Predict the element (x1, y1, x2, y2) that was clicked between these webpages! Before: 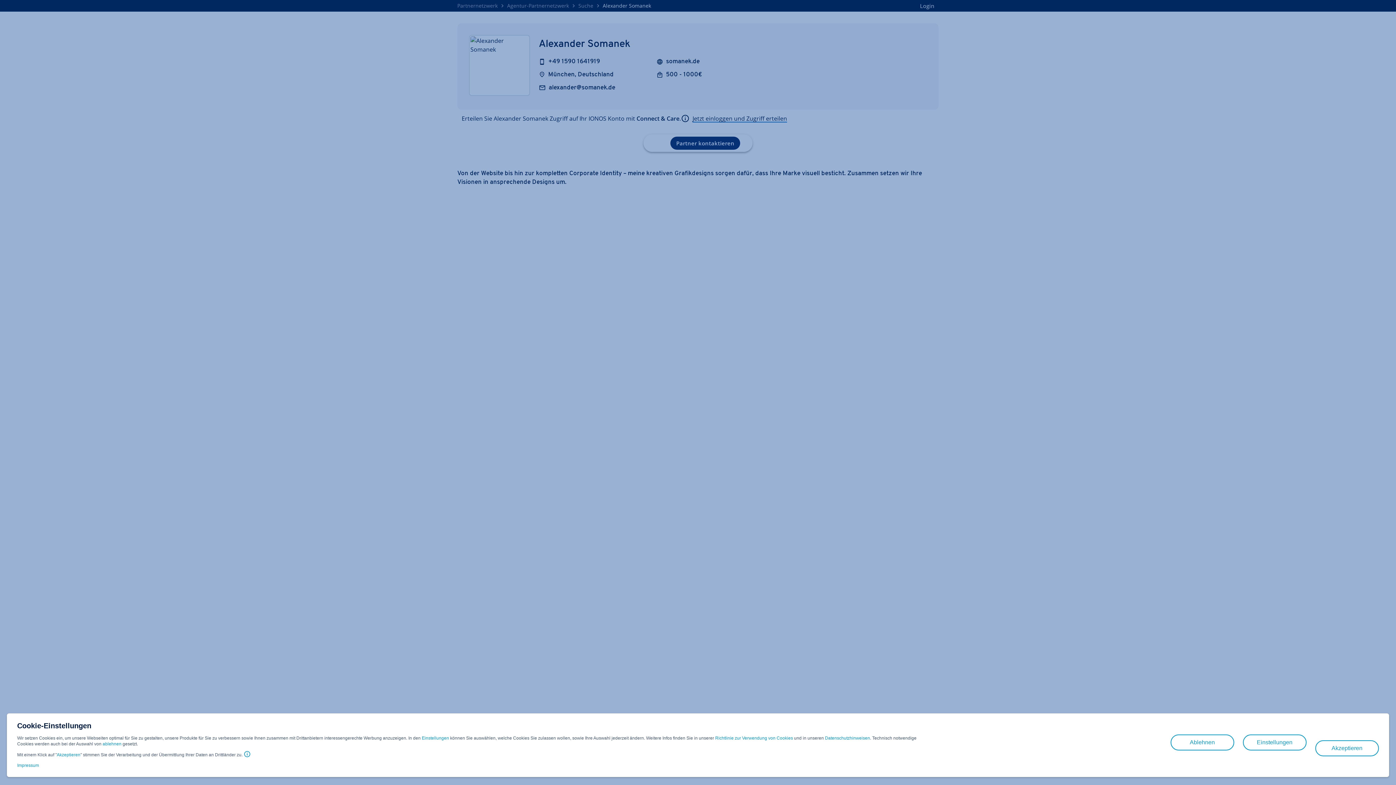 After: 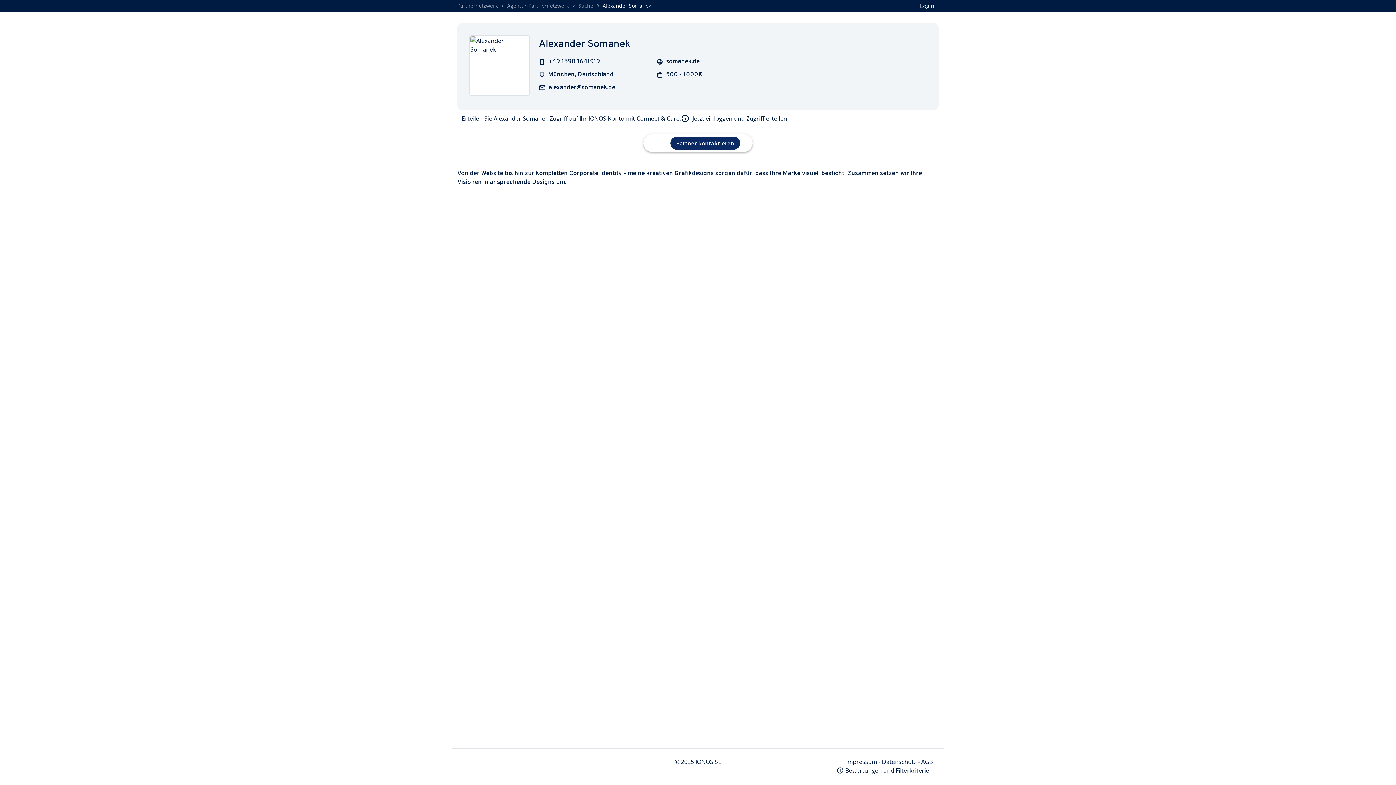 Action: label: ablehnen bbox: (102, 741, 121, 747)